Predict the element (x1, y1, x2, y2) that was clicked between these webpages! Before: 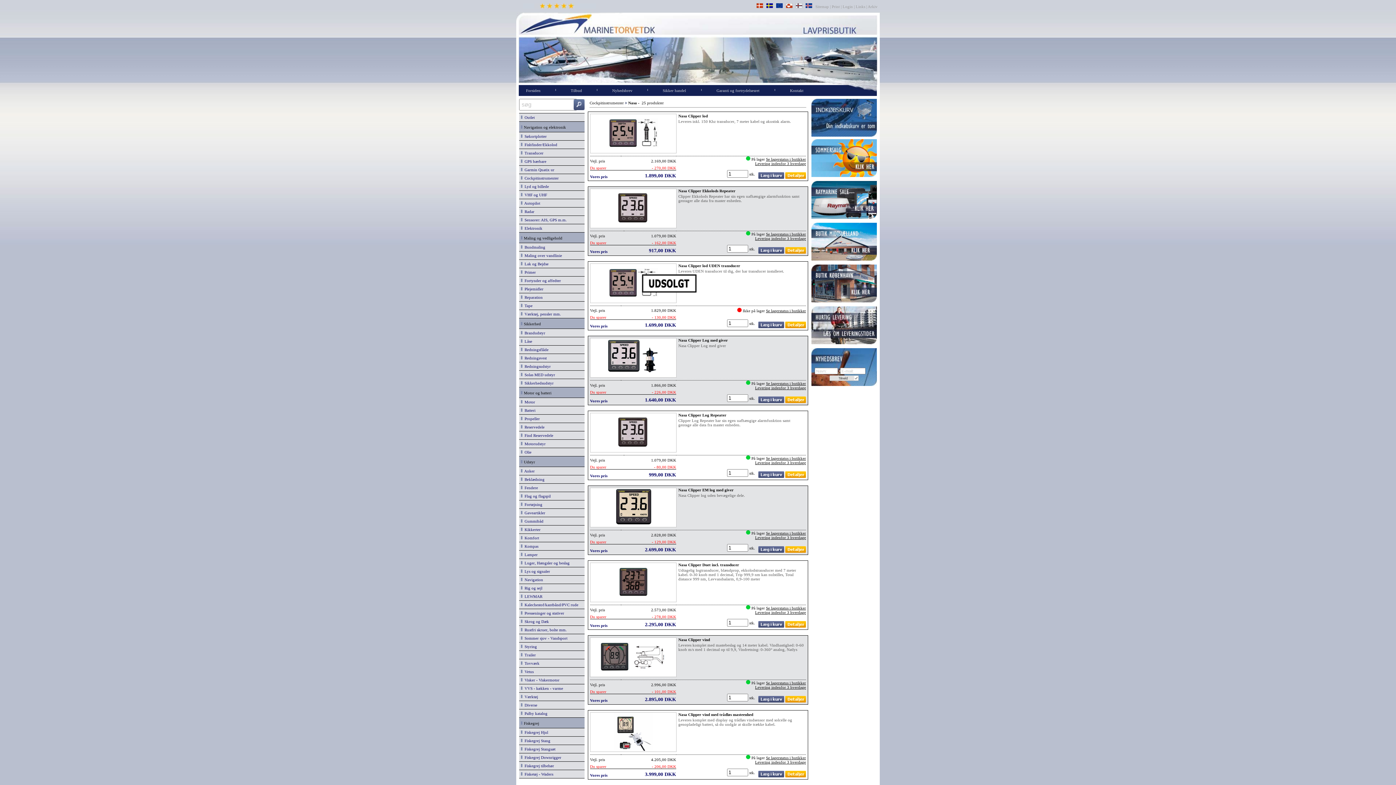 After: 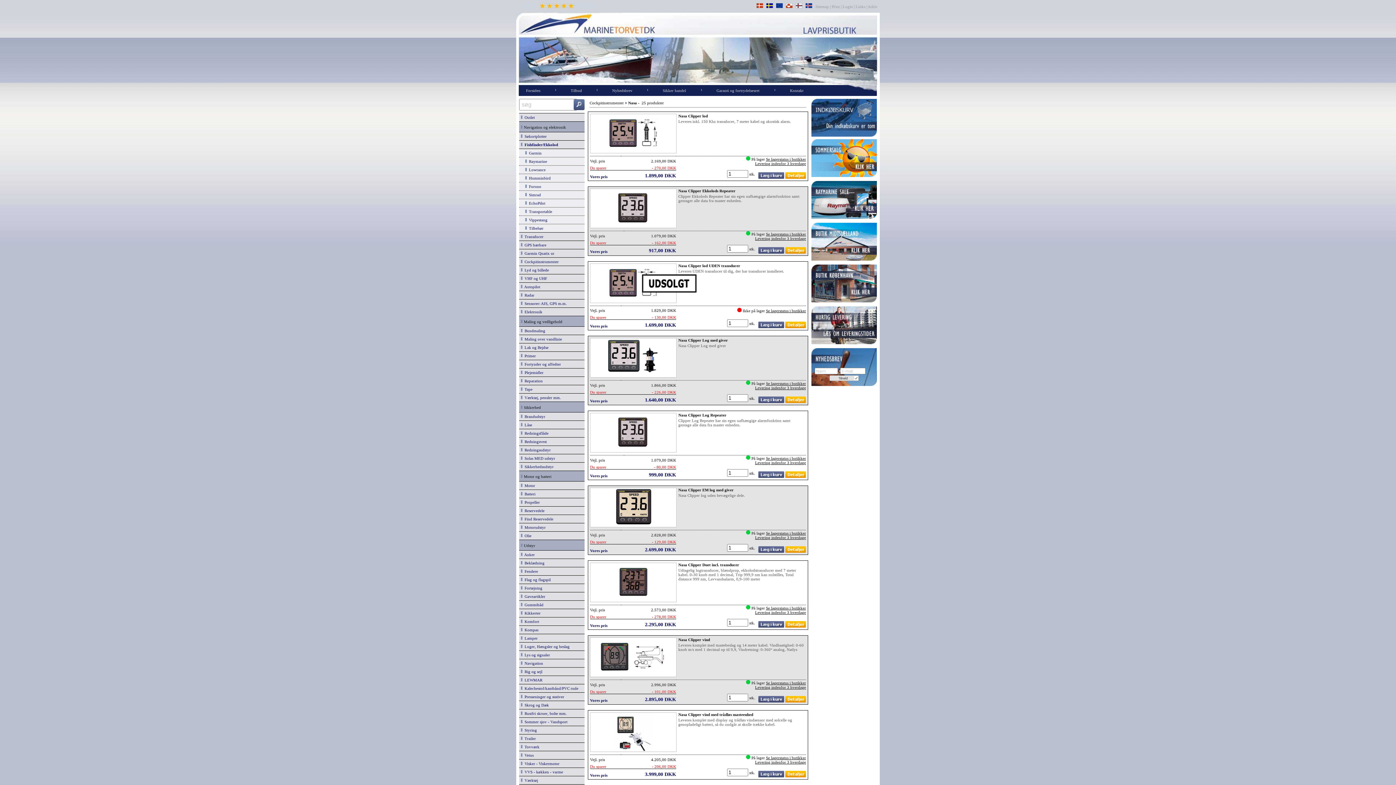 Action: label:   Fishfinder/Ekkolod bbox: (521, 142, 582, 146)